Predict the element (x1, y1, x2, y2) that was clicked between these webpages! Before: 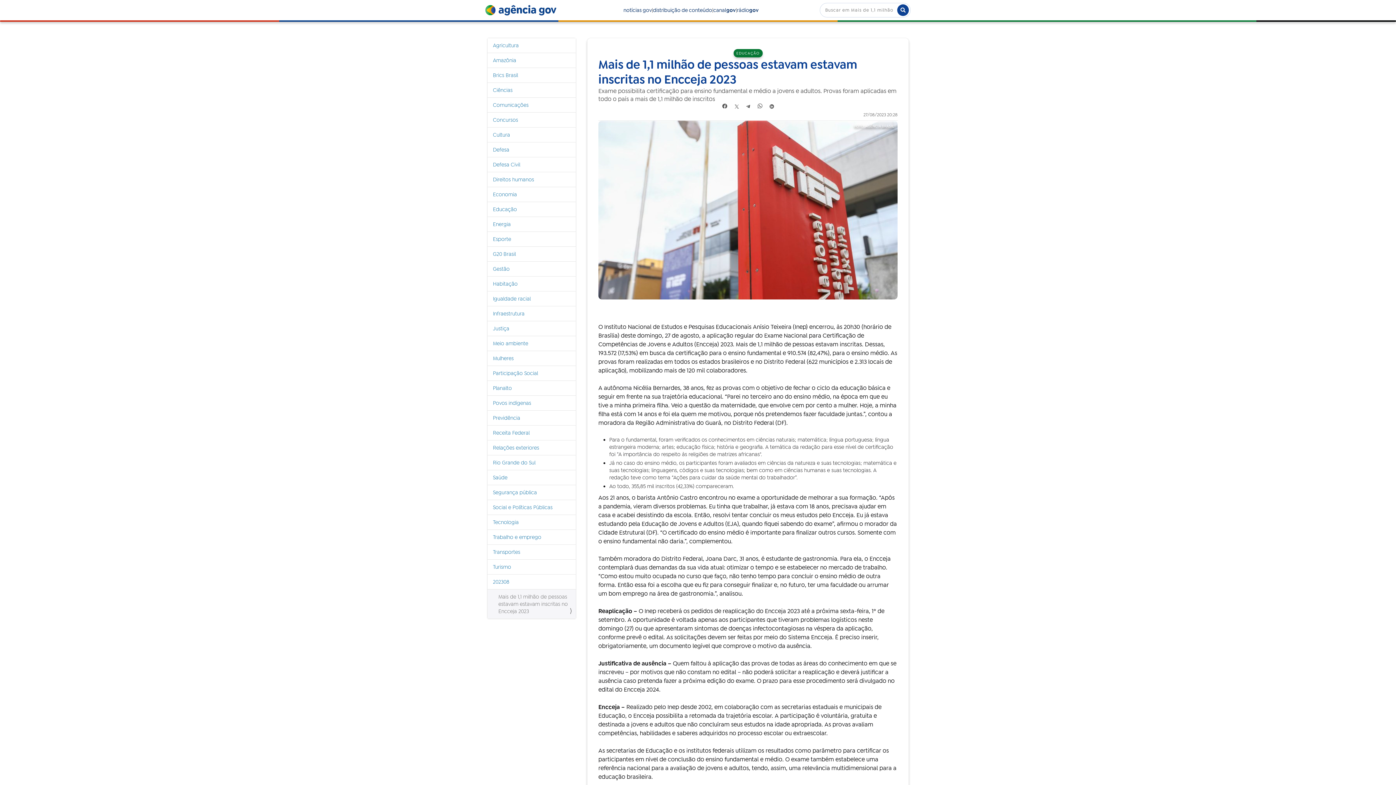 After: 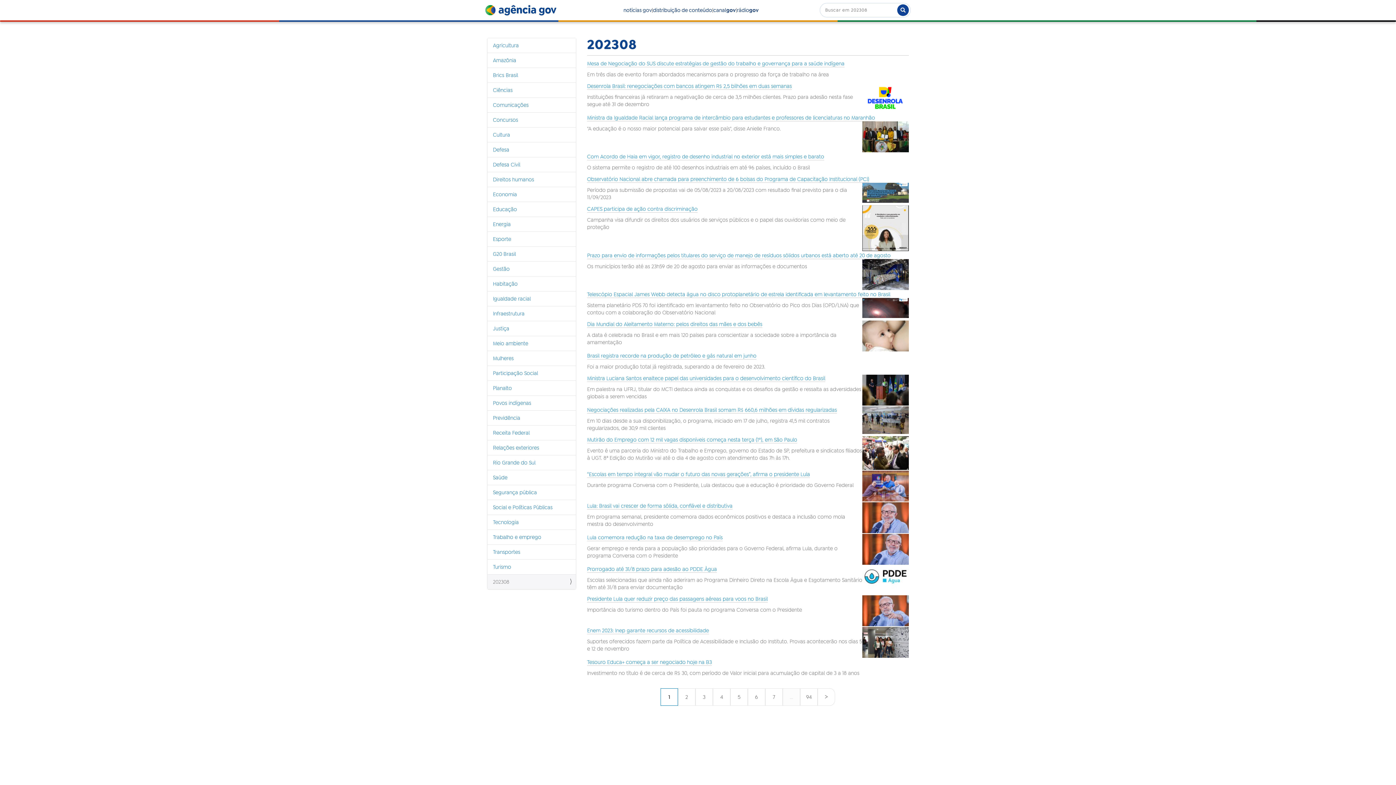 Action: bbox: (487, 574, 576, 589) label: 202308